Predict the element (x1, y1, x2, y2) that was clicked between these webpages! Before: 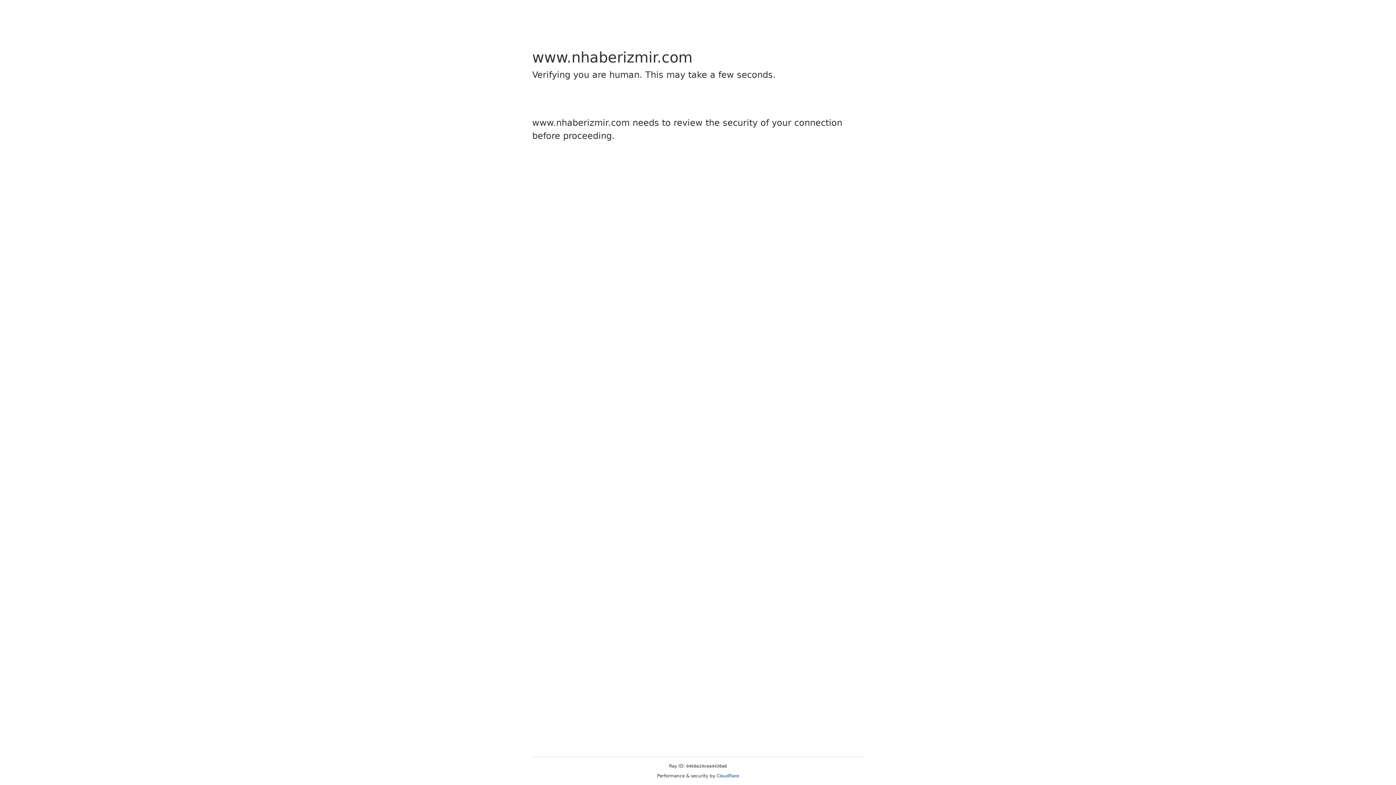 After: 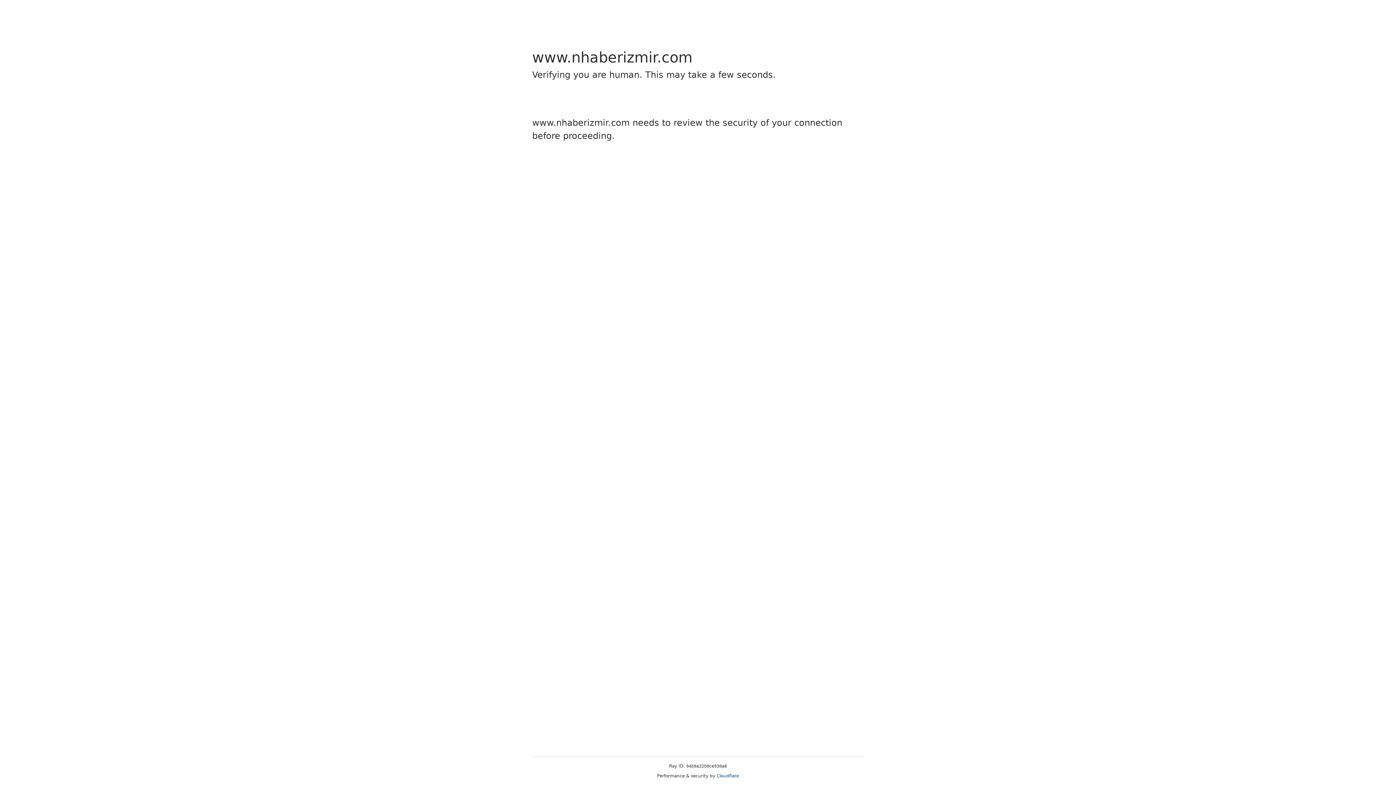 Action: label: Cloudflare bbox: (716, 773, 739, 778)